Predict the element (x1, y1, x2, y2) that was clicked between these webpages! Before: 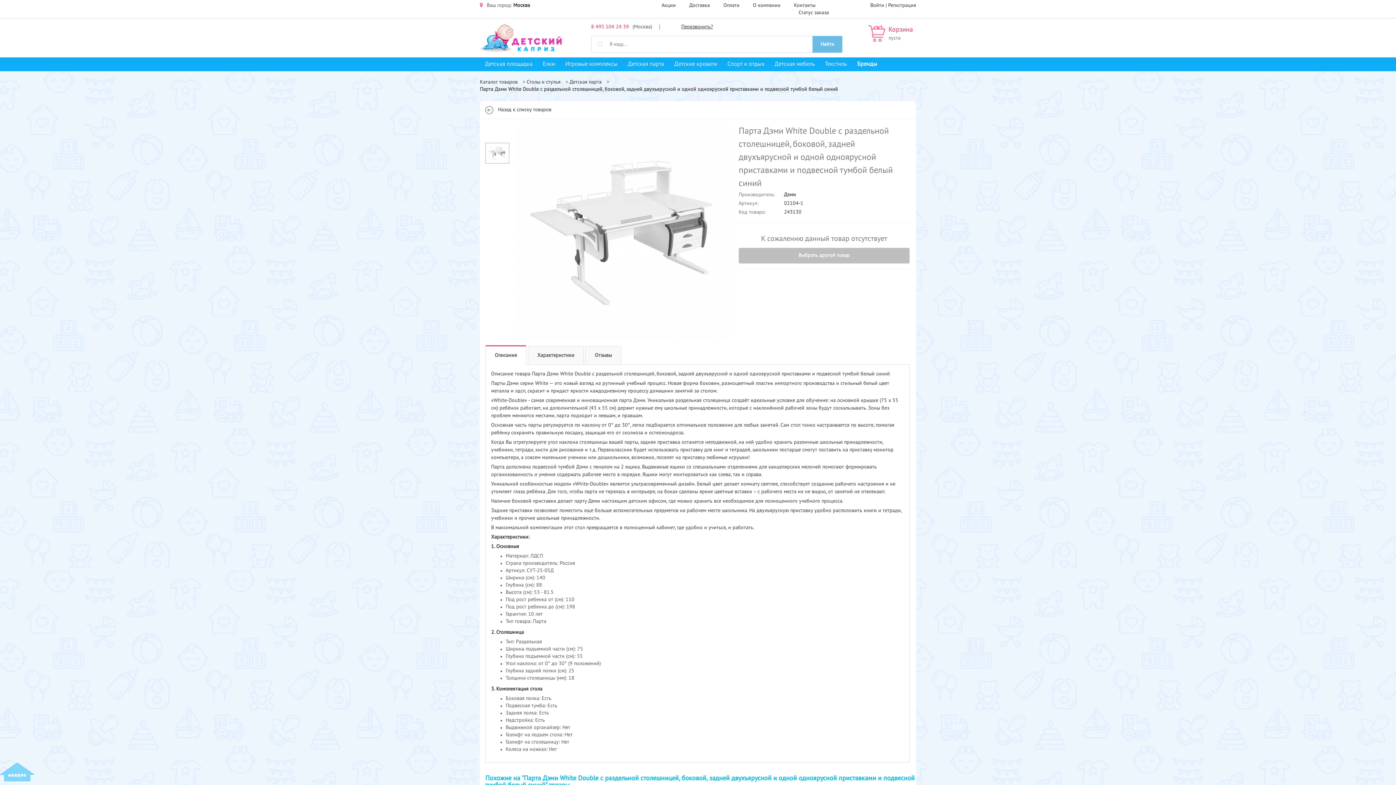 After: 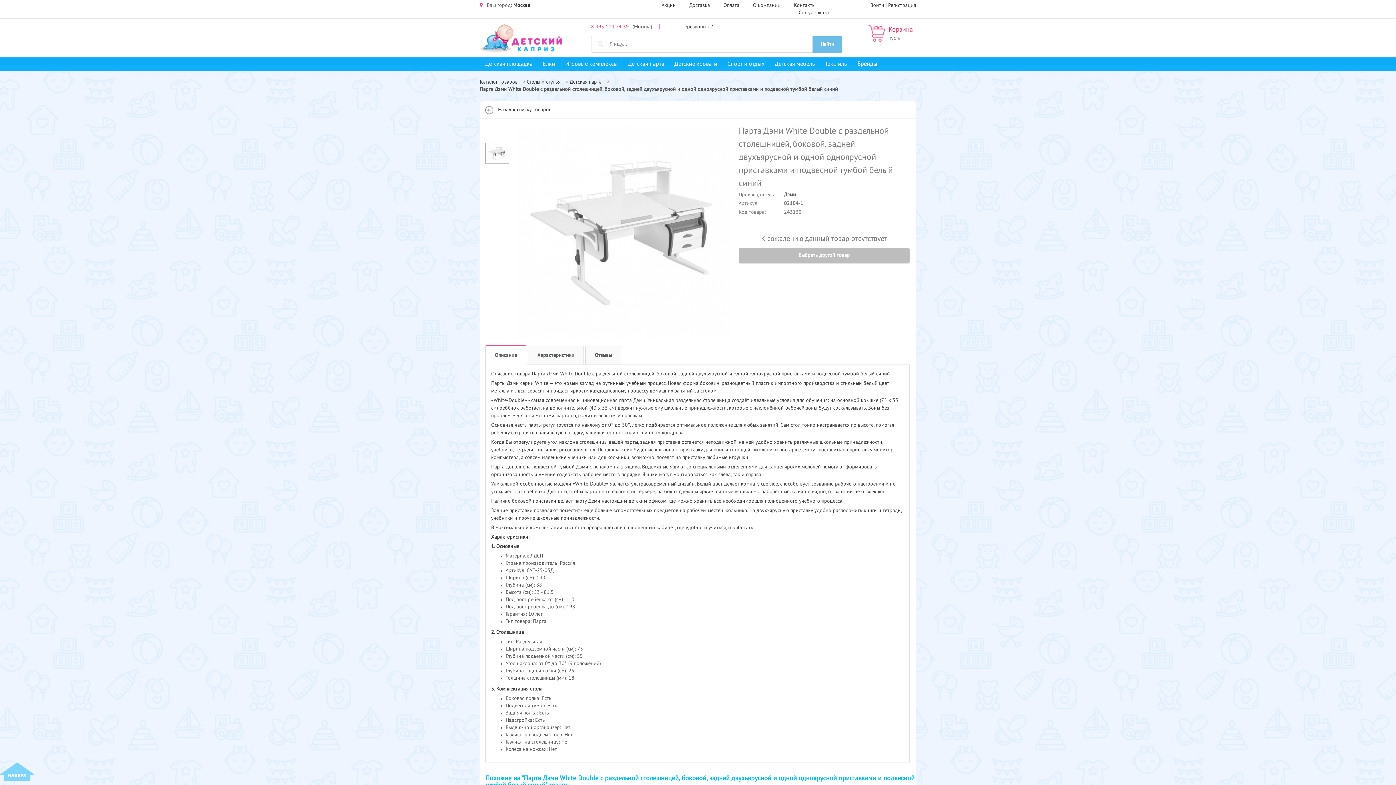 Action: label: 8 495 104 24 39 bbox: (591, 24, 632, 29)